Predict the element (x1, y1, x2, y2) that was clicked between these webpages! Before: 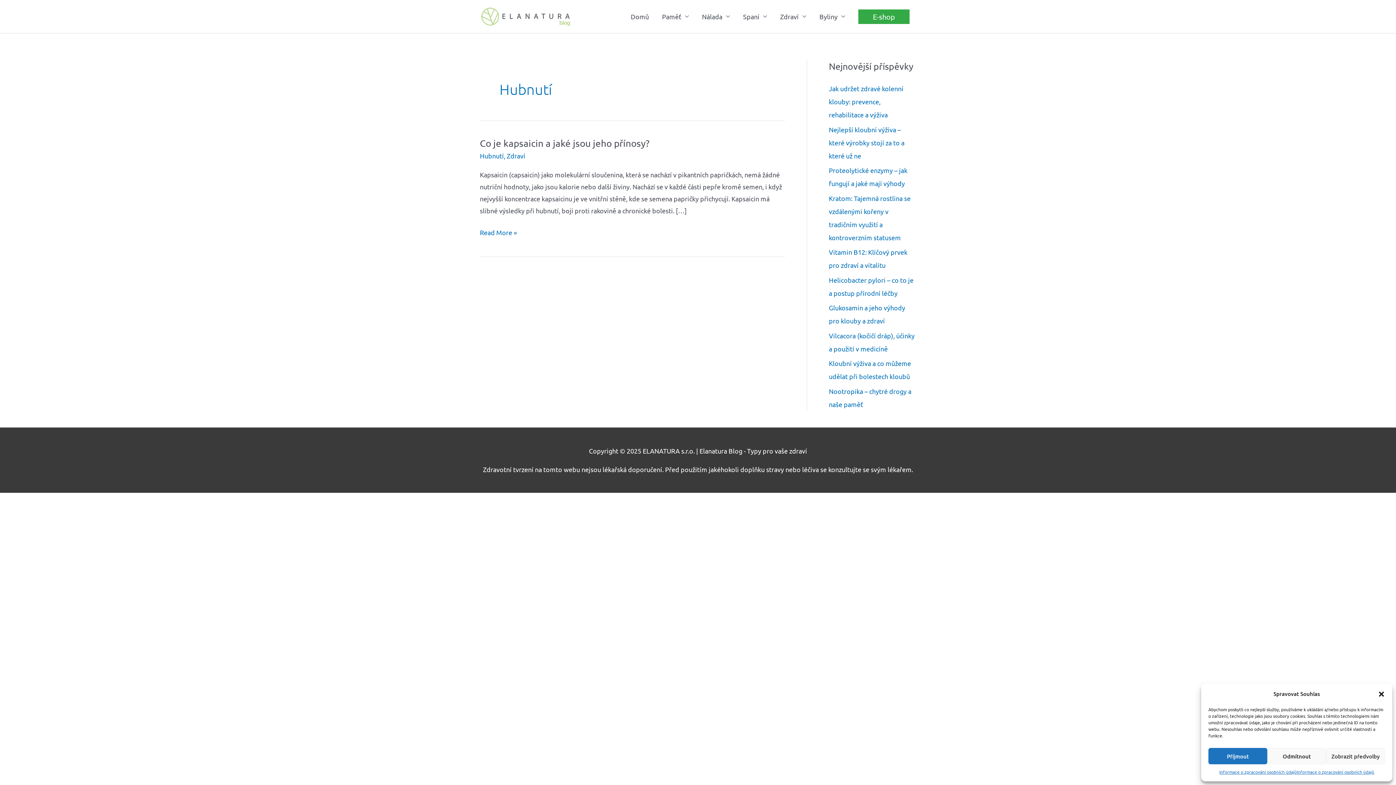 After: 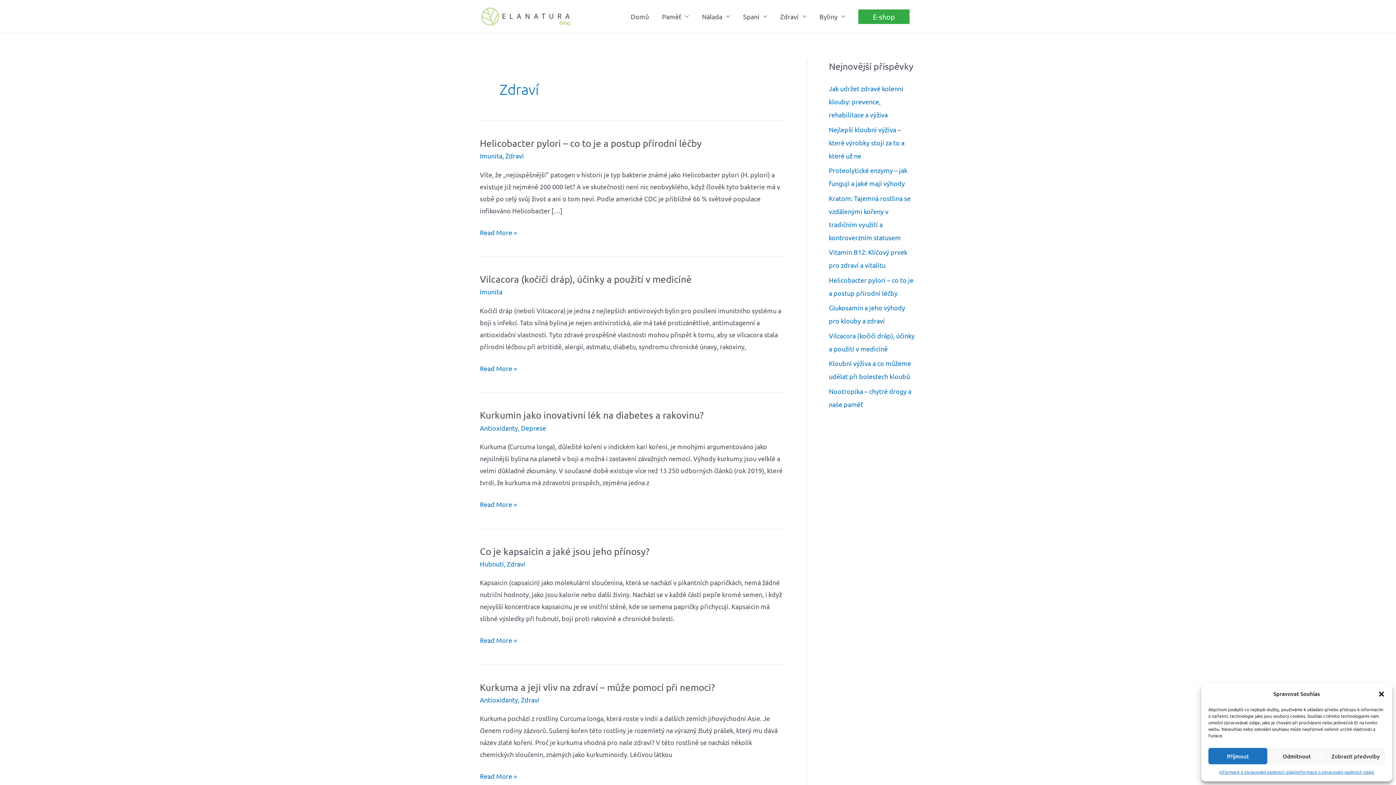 Action: label: Zdraví bbox: (506, 152, 525, 159)